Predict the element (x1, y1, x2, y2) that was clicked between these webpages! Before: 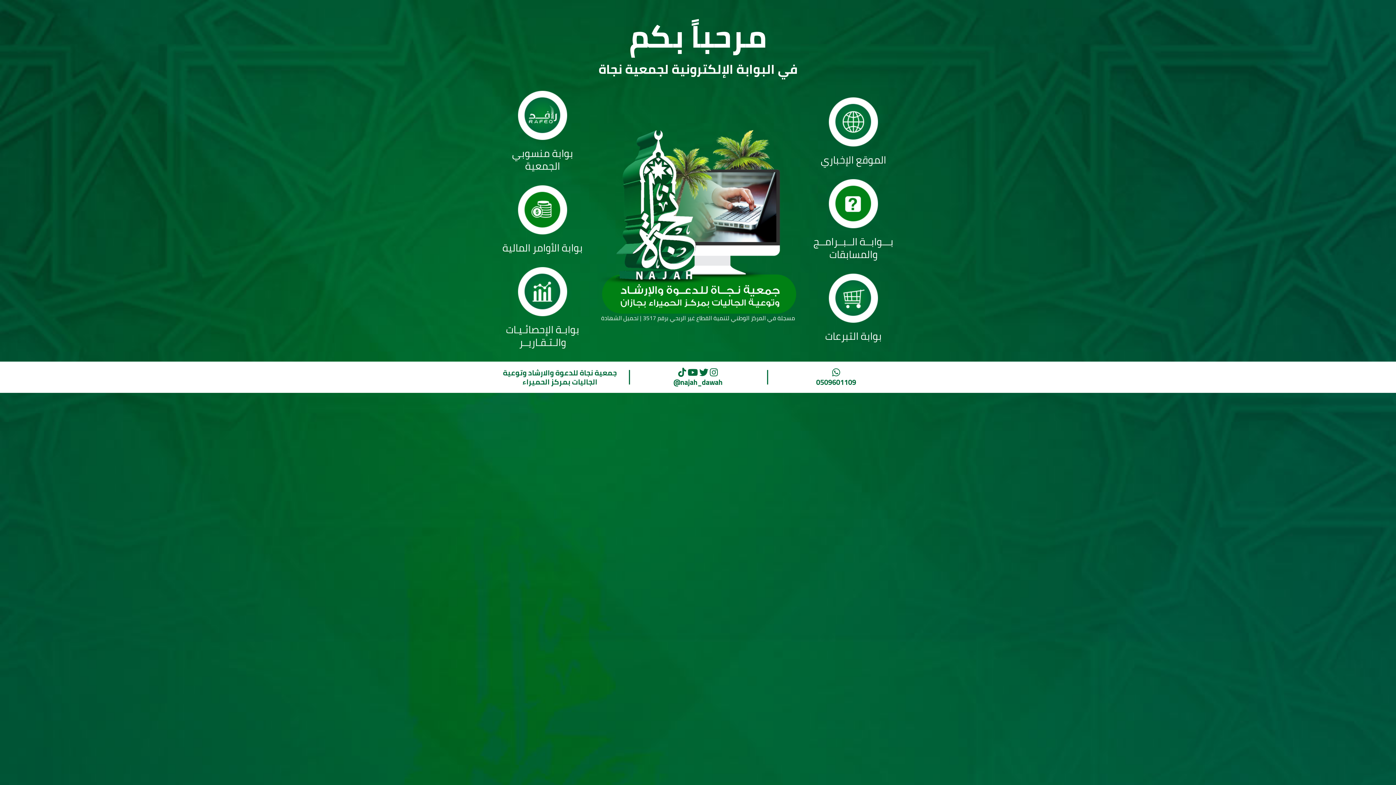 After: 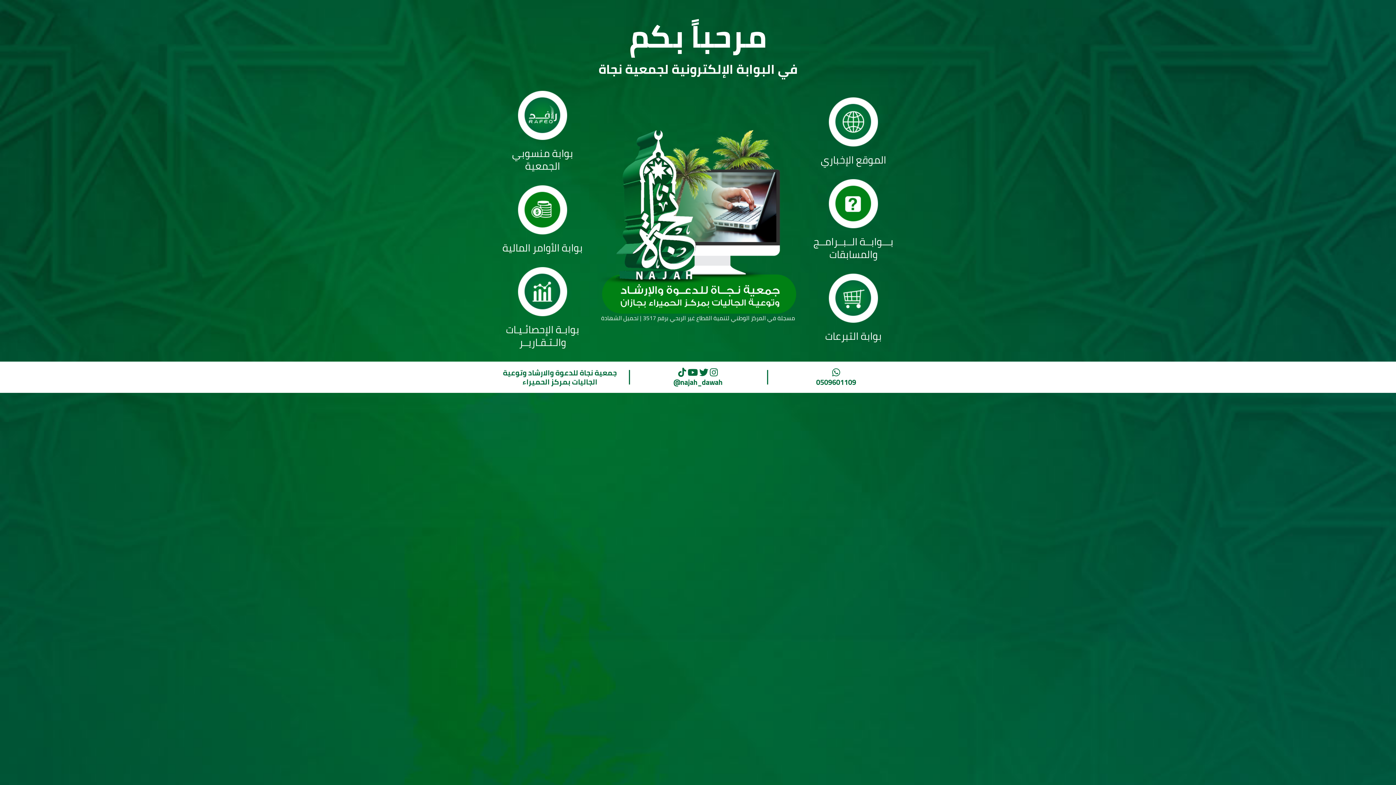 Action: label: تحميل الشهادة bbox: (601, 312, 638, 323)